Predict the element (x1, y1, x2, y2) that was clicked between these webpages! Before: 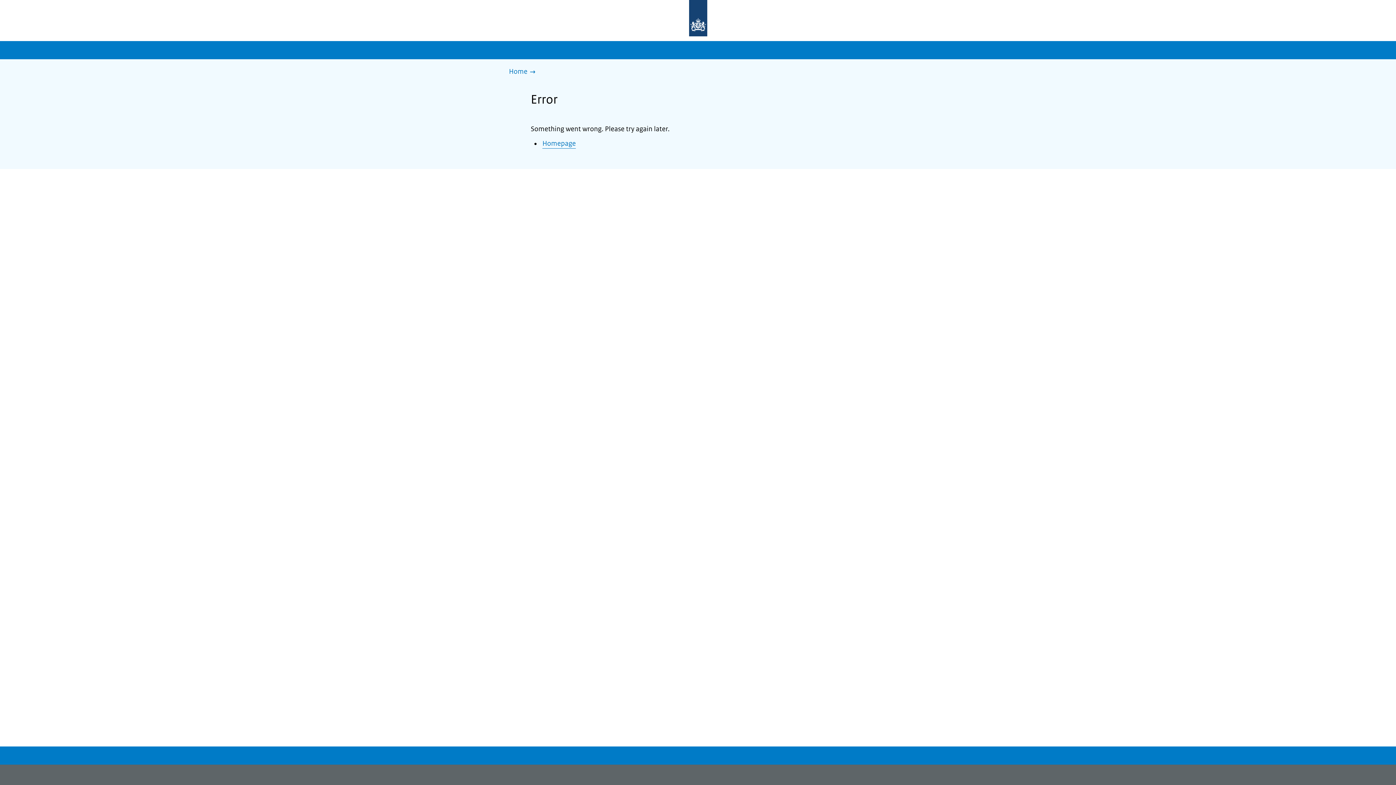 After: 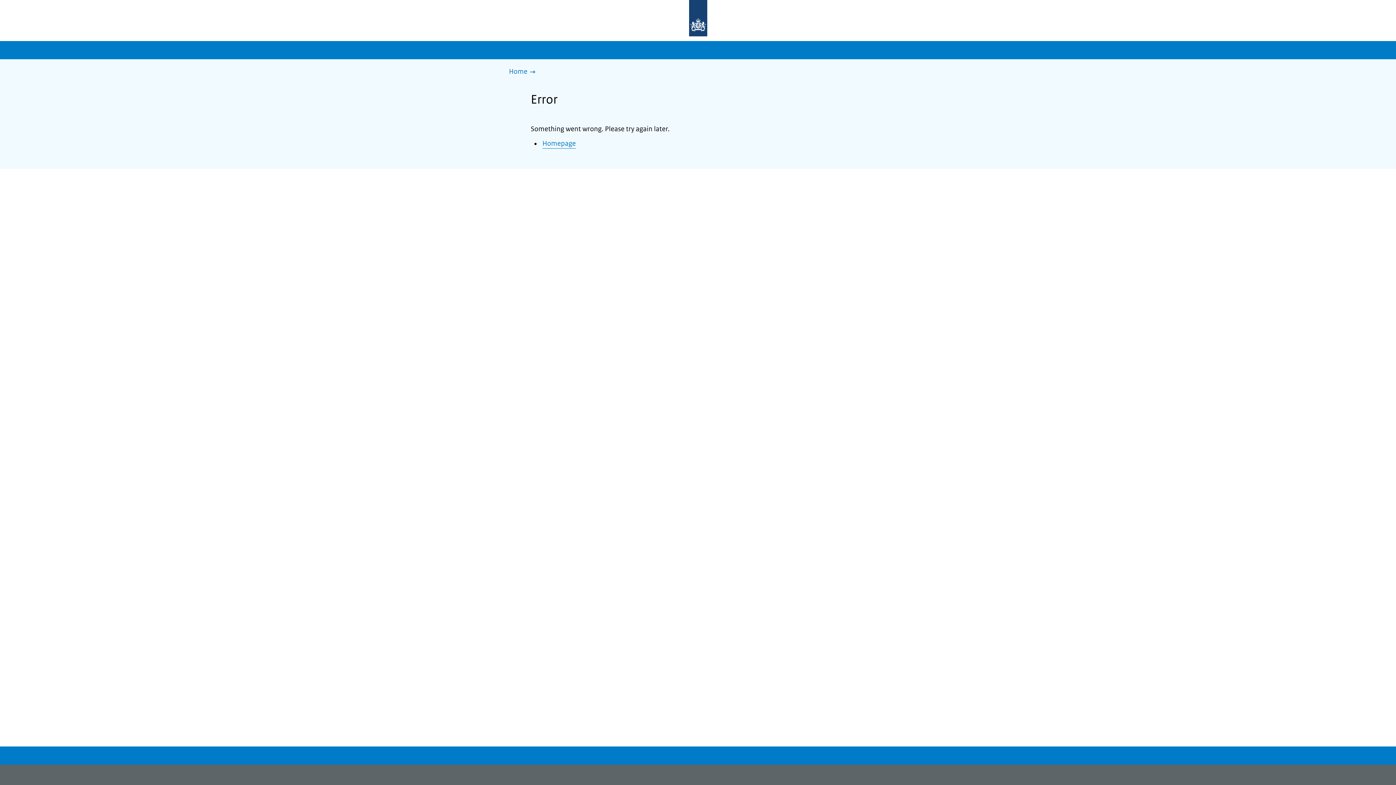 Action: label: Home bbox: (509, 66, 539, 77)